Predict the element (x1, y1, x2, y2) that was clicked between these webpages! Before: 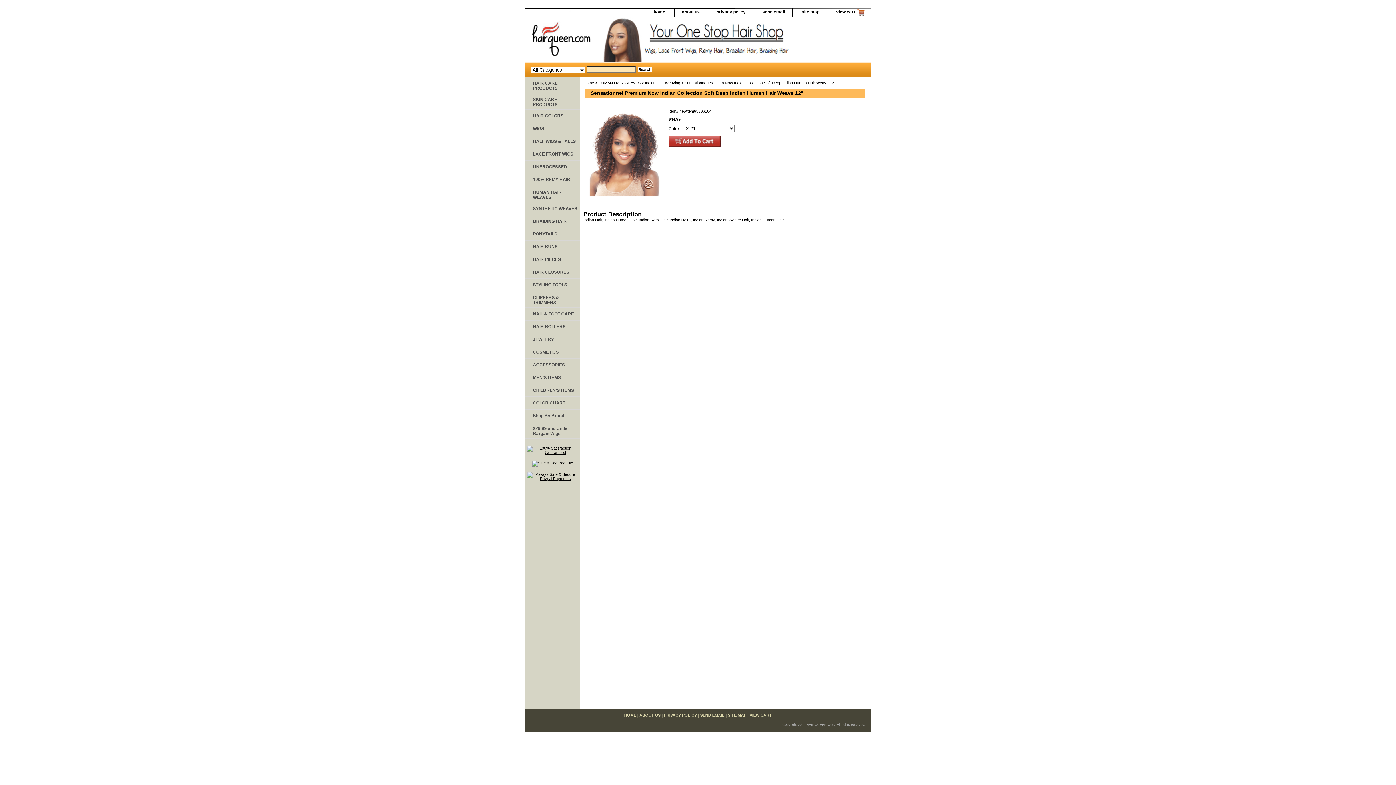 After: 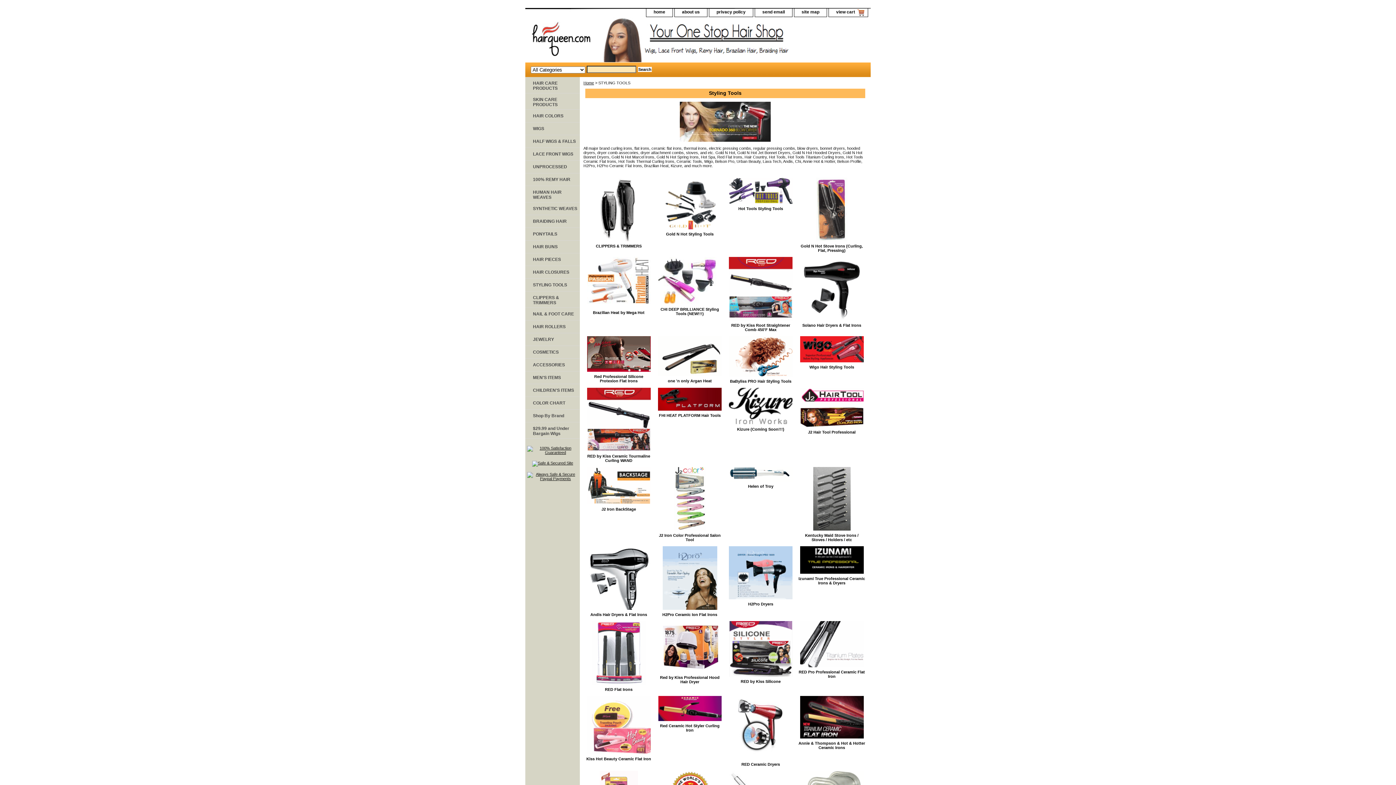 Action: bbox: (525, 278, 580, 291) label: STYLING TOOLS